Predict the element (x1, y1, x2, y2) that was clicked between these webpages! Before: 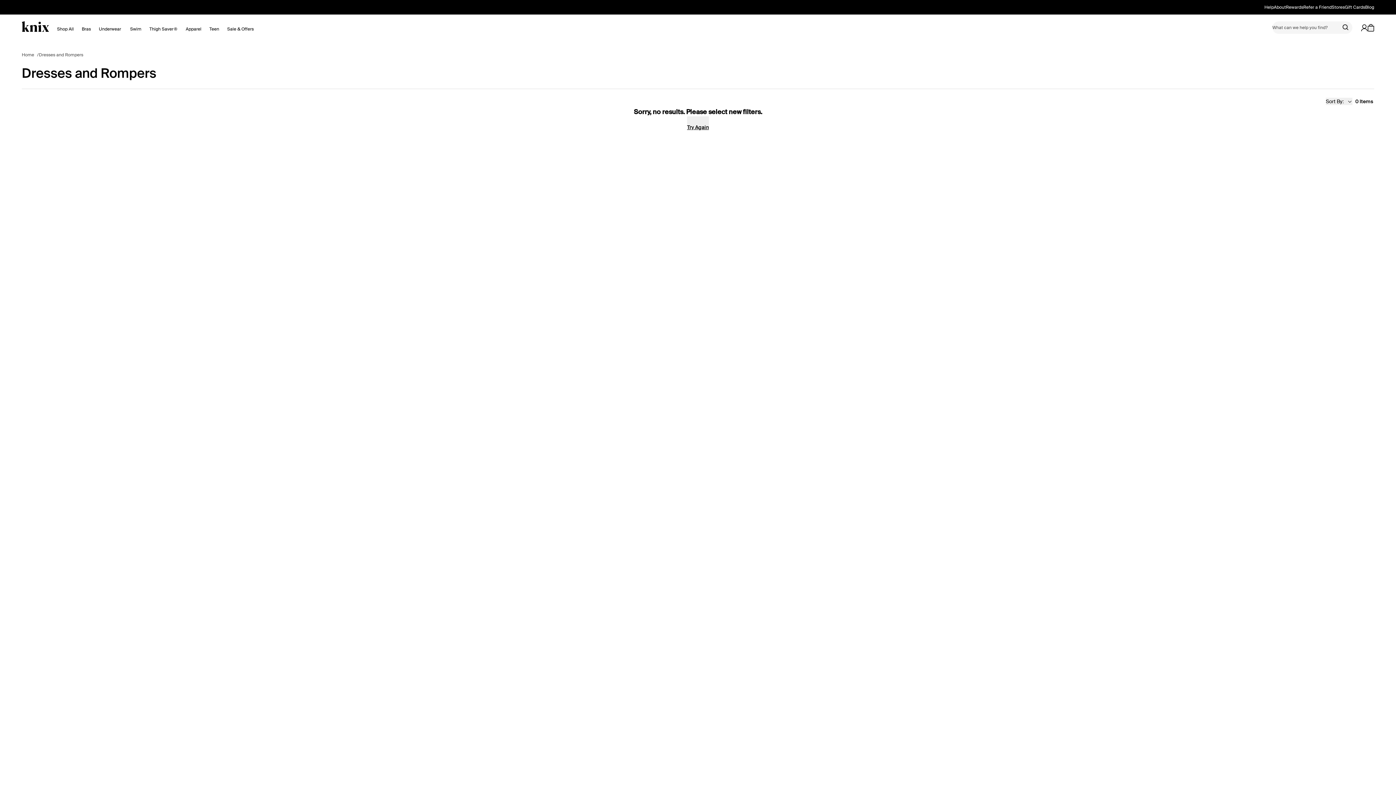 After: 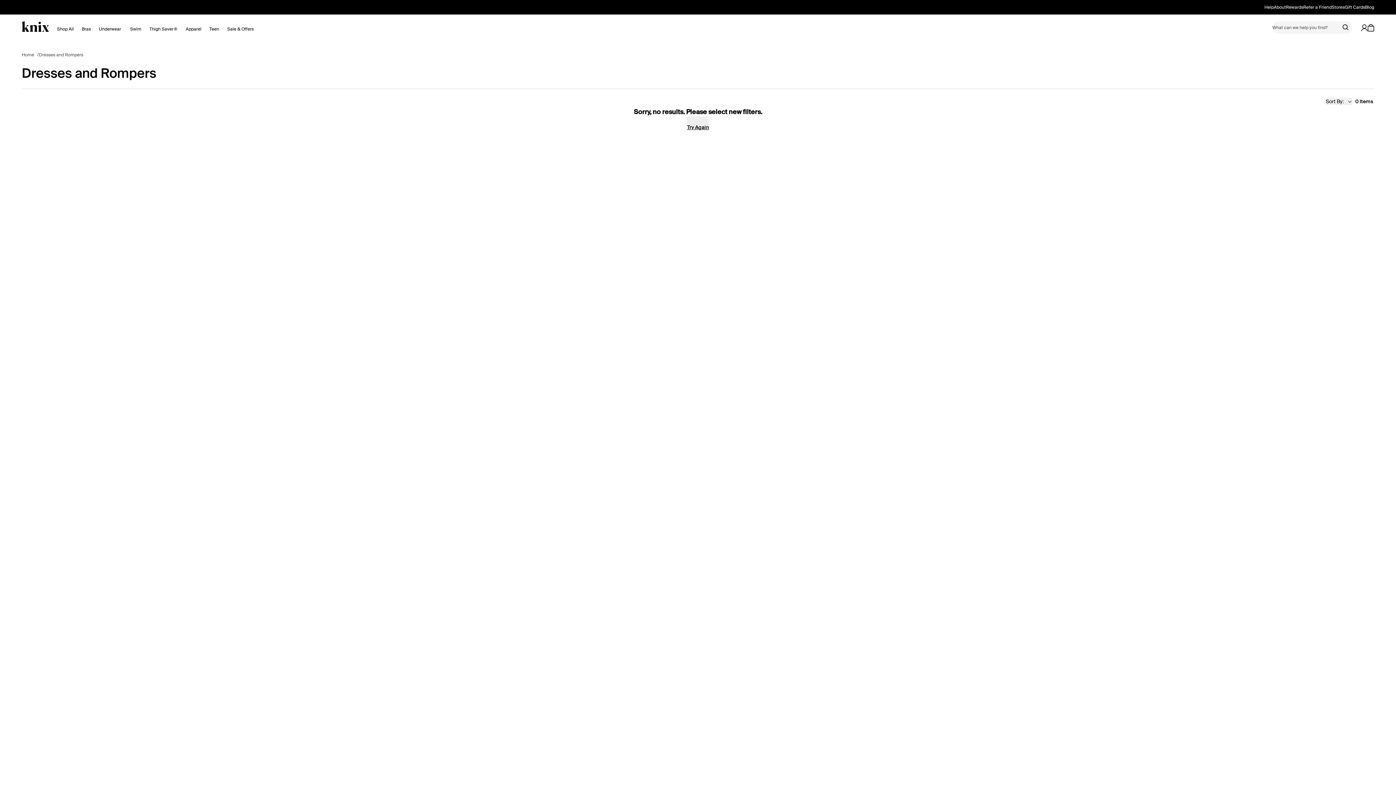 Action: label: Dresses and Rompers bbox: (38, 52, 83, 57)